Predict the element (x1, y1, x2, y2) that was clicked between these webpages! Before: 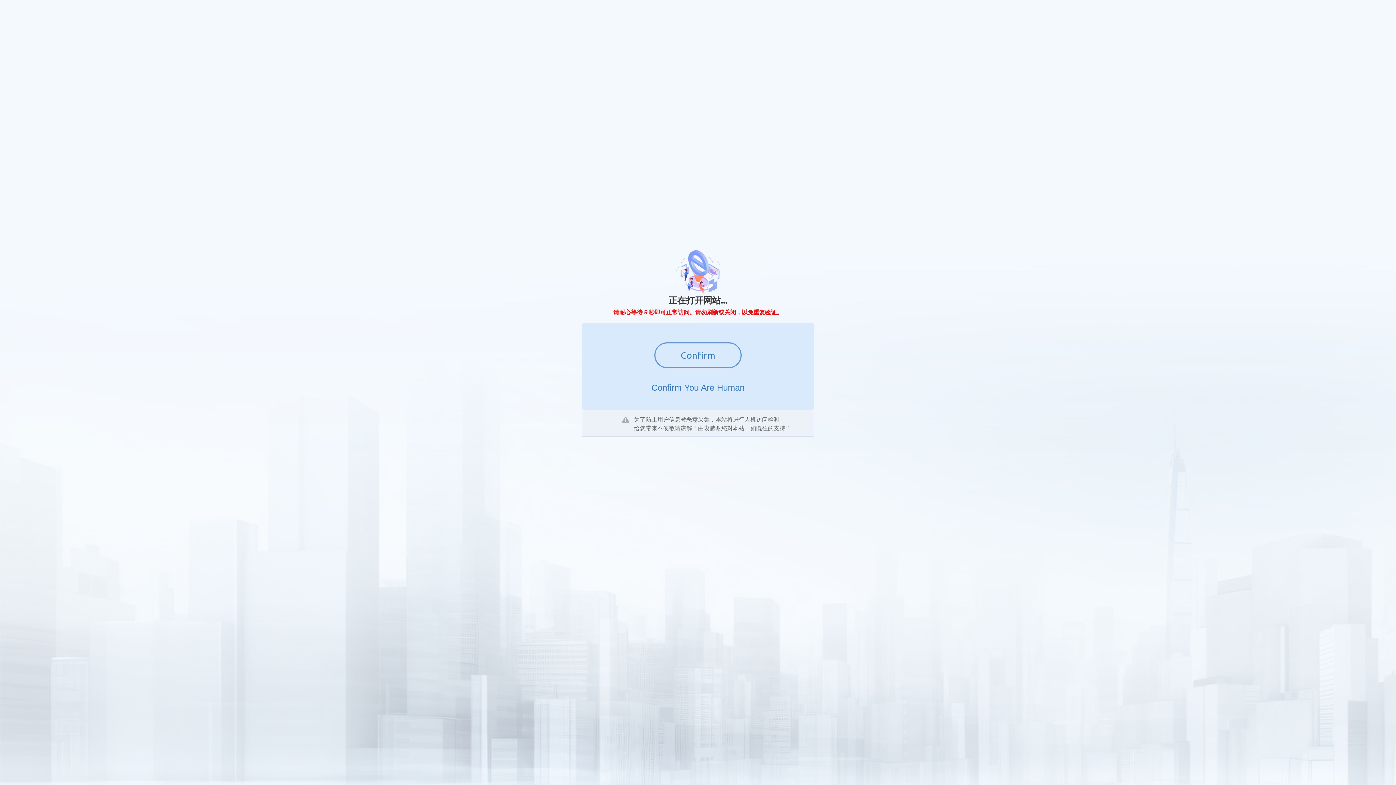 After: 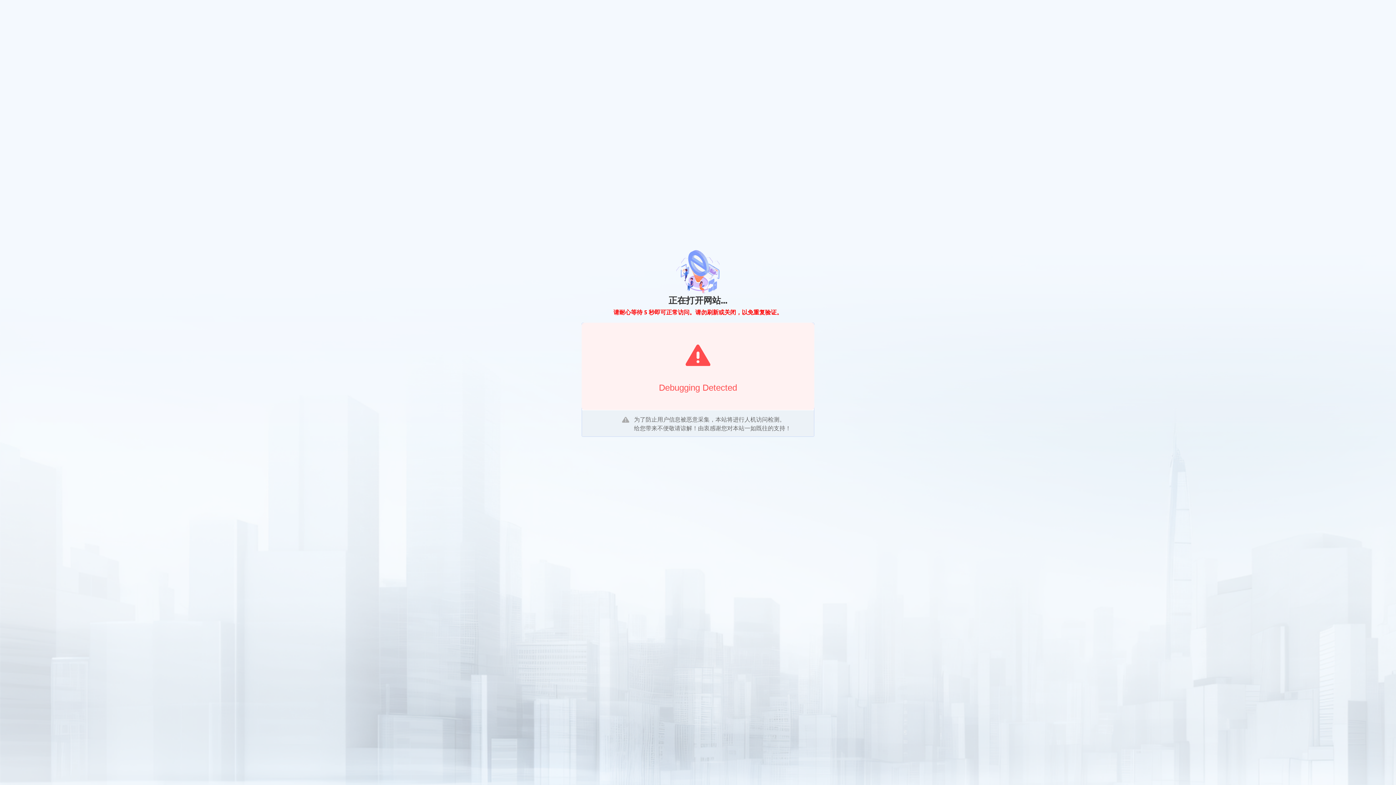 Action: bbox: (654, 342, 741, 368) label: Confirm